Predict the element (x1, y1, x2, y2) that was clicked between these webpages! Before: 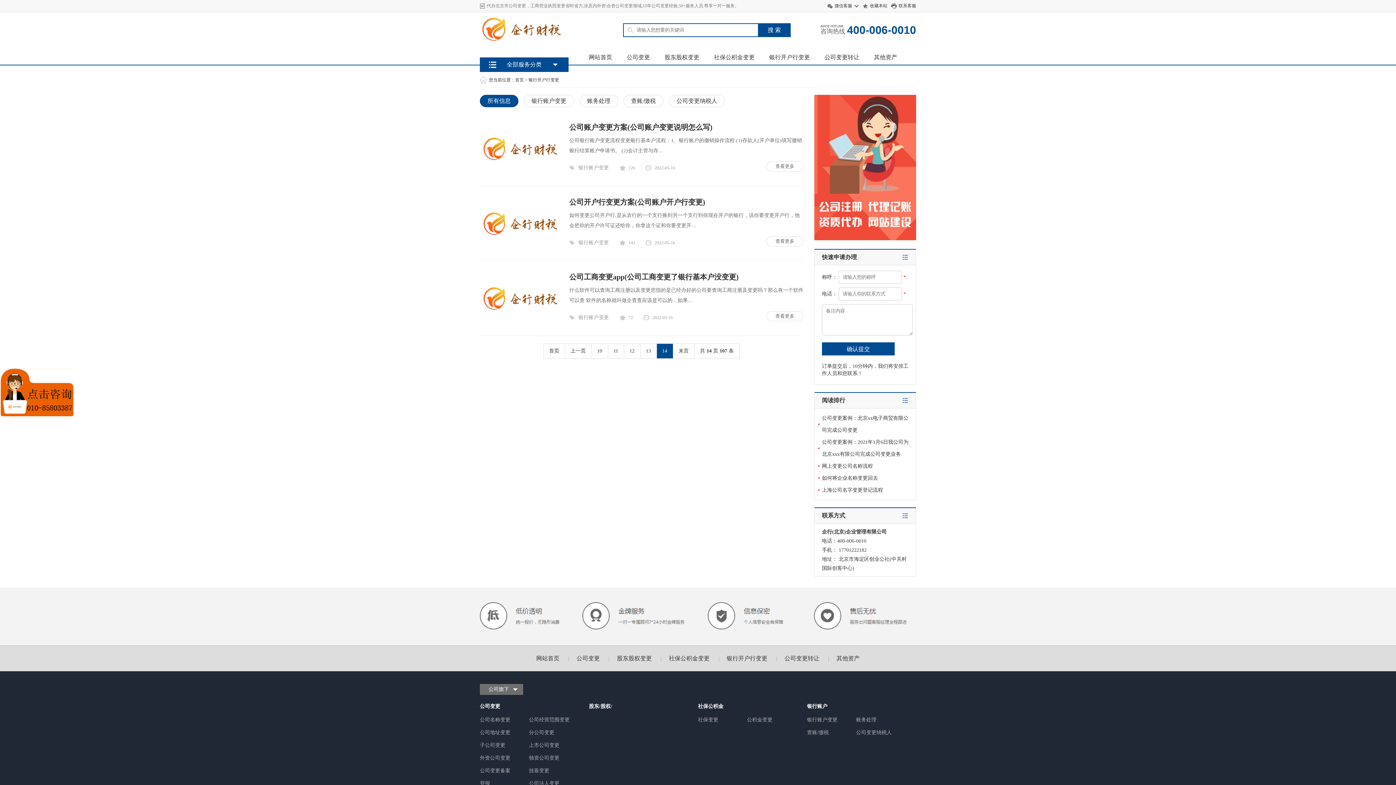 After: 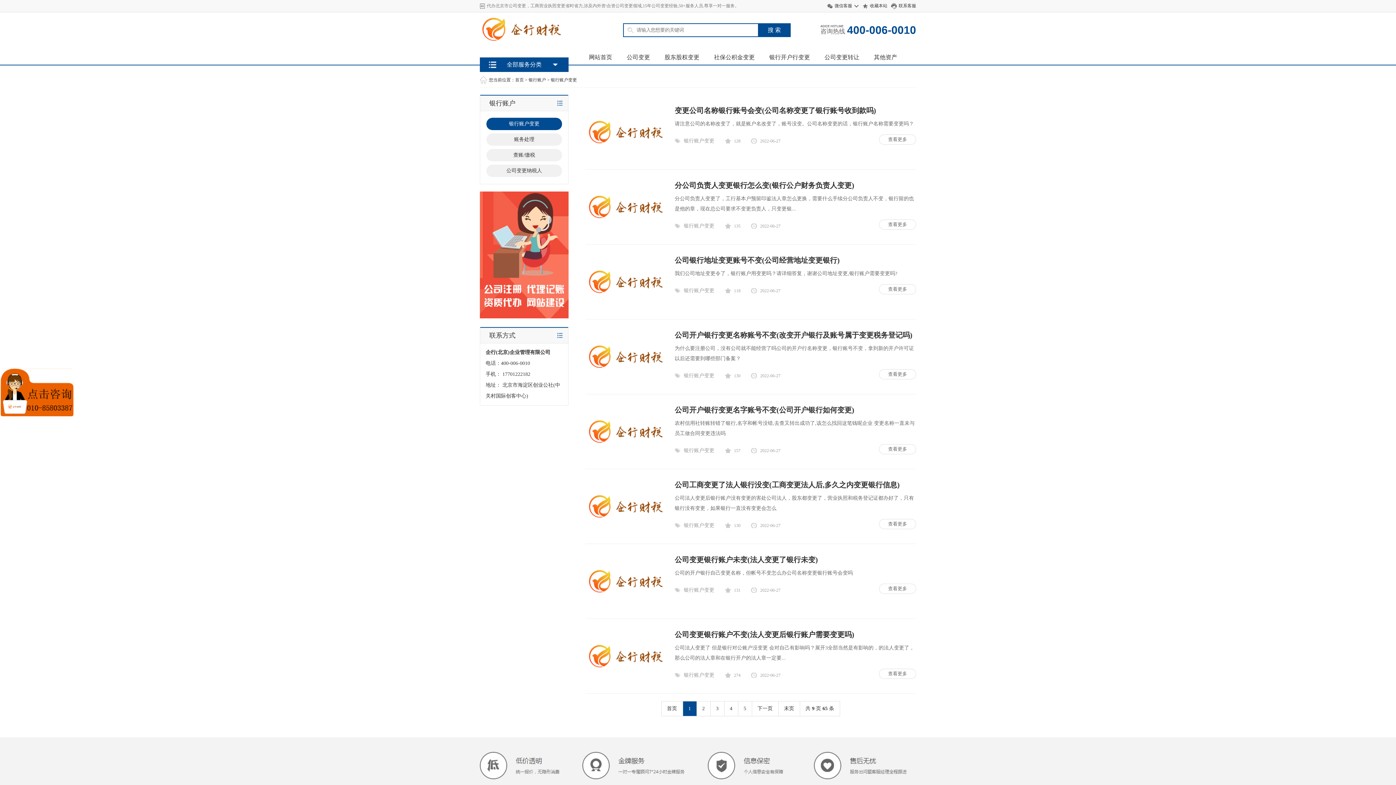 Action: bbox: (524, 94, 574, 107) label: 银行账户变更